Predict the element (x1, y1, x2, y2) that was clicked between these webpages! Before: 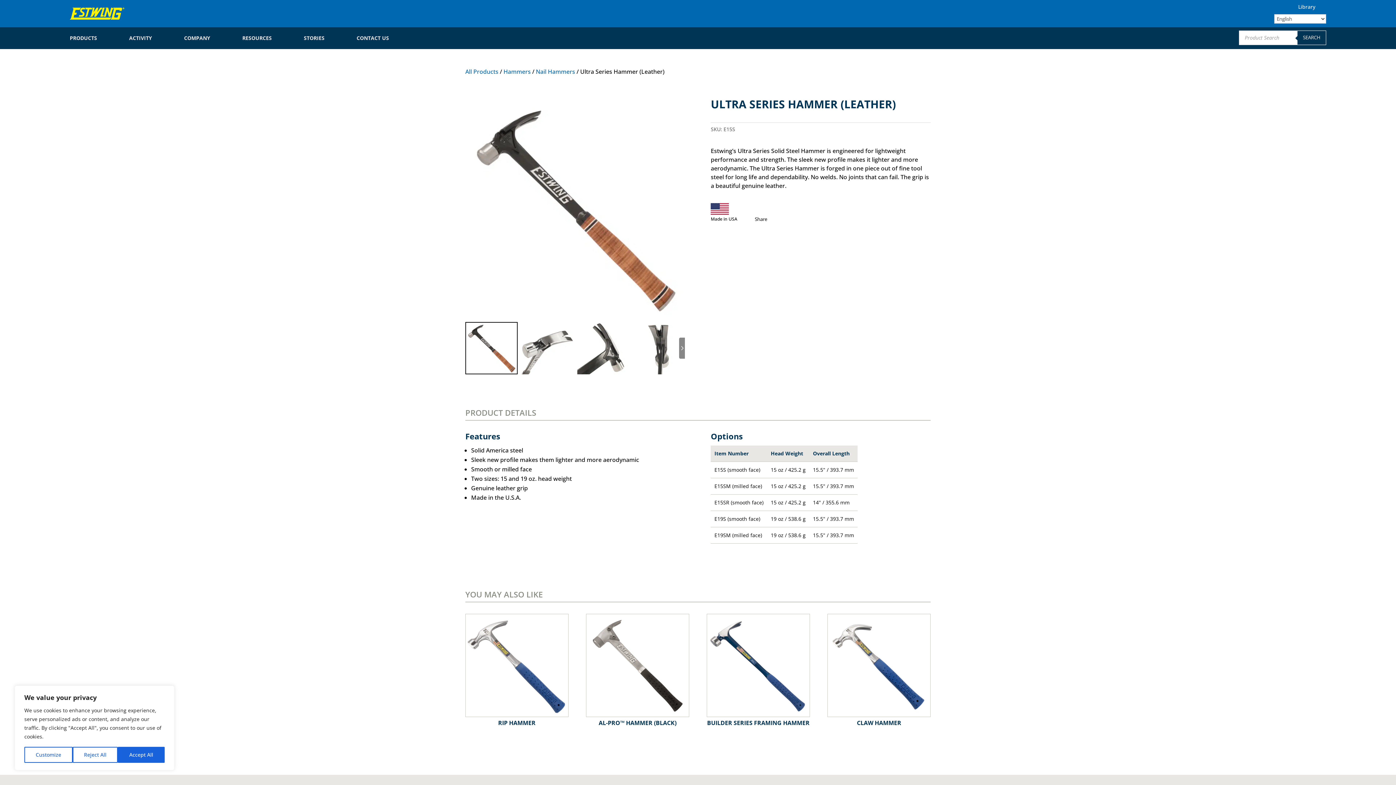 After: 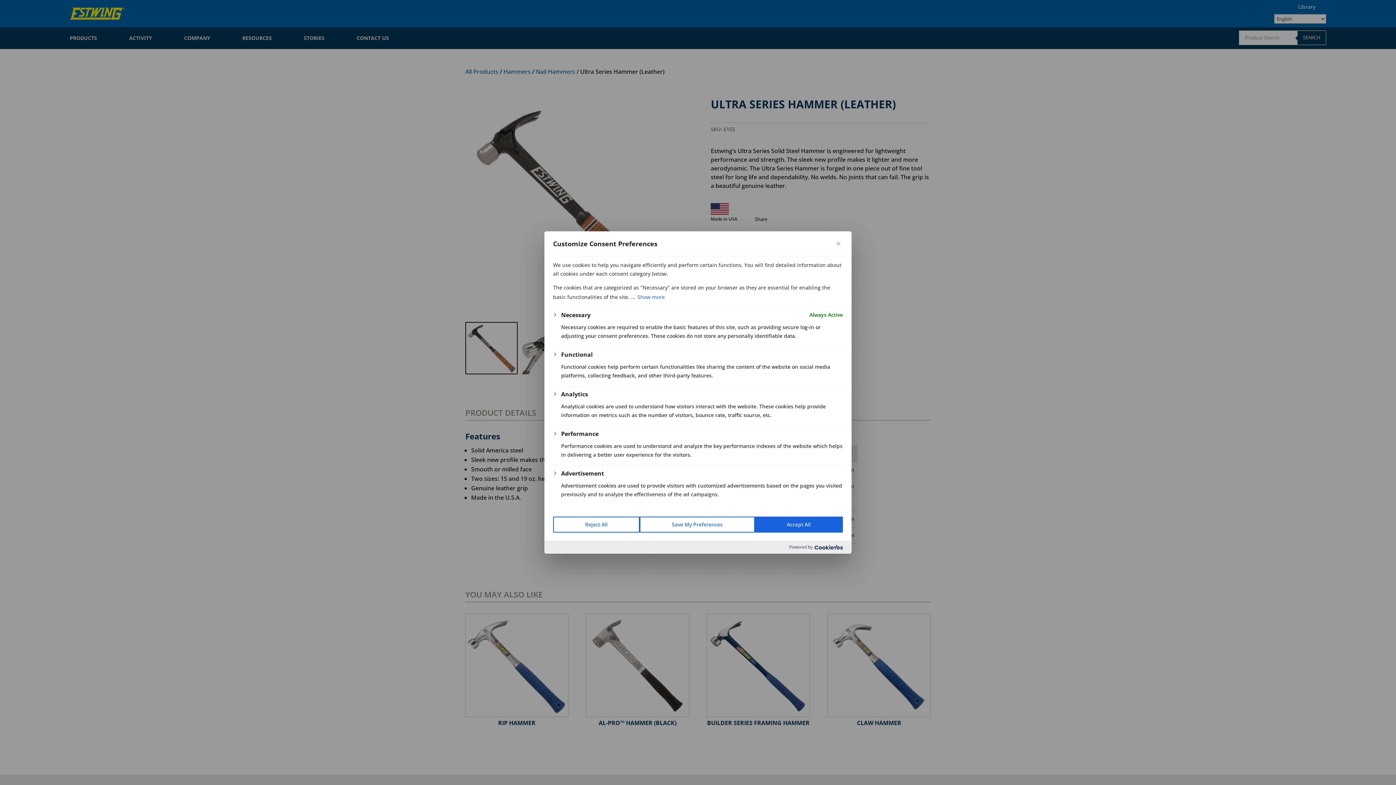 Action: label: Customize bbox: (24, 747, 72, 763)